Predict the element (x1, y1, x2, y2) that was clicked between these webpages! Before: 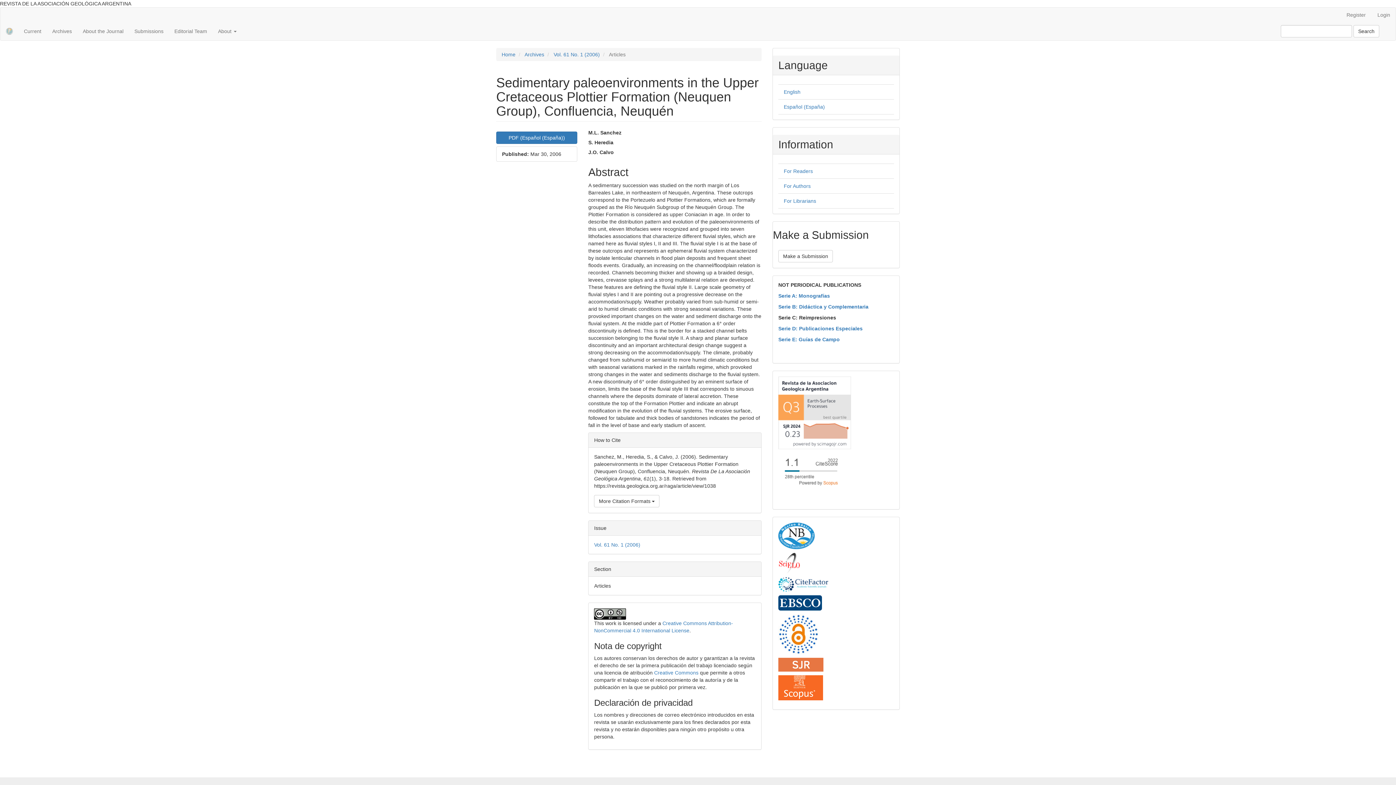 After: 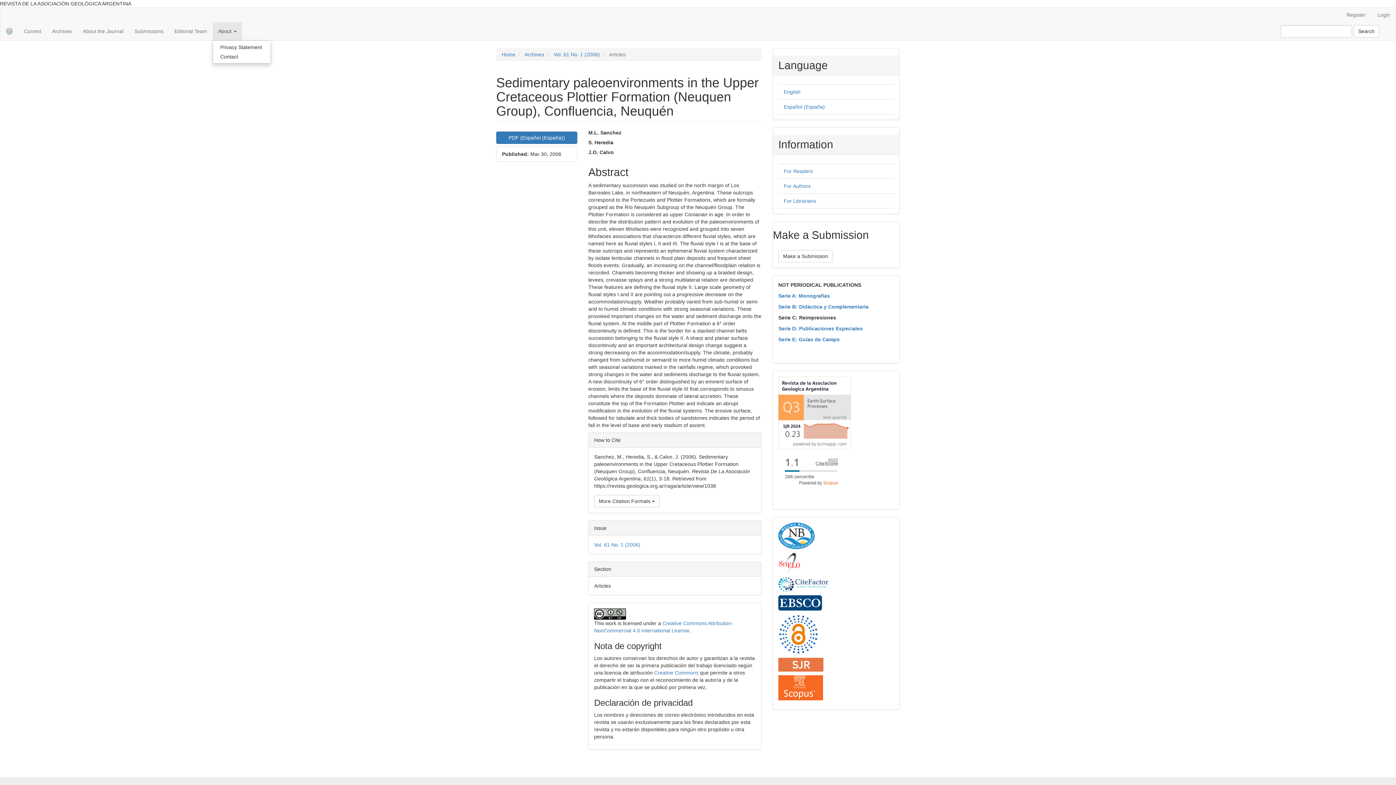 Action: bbox: (212, 22, 242, 40) label: About 